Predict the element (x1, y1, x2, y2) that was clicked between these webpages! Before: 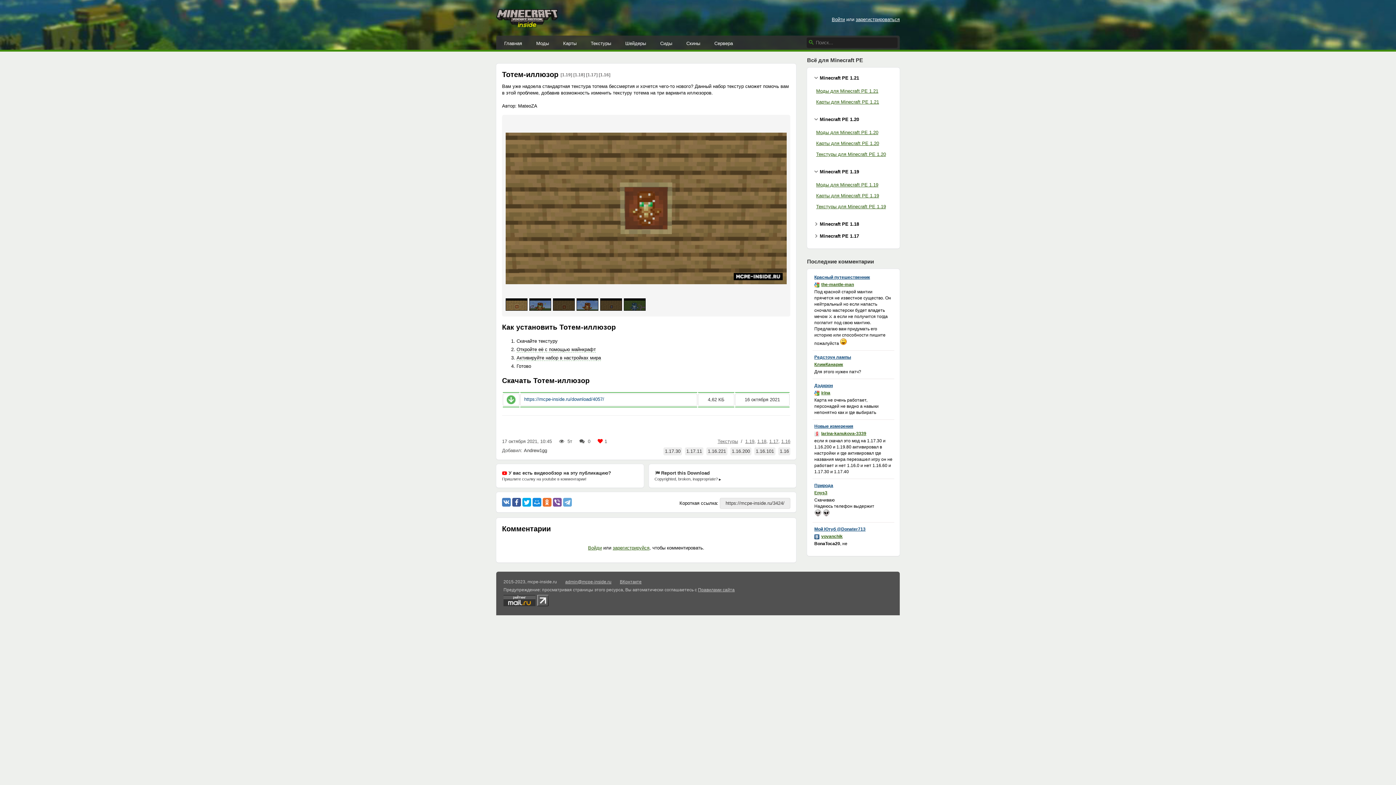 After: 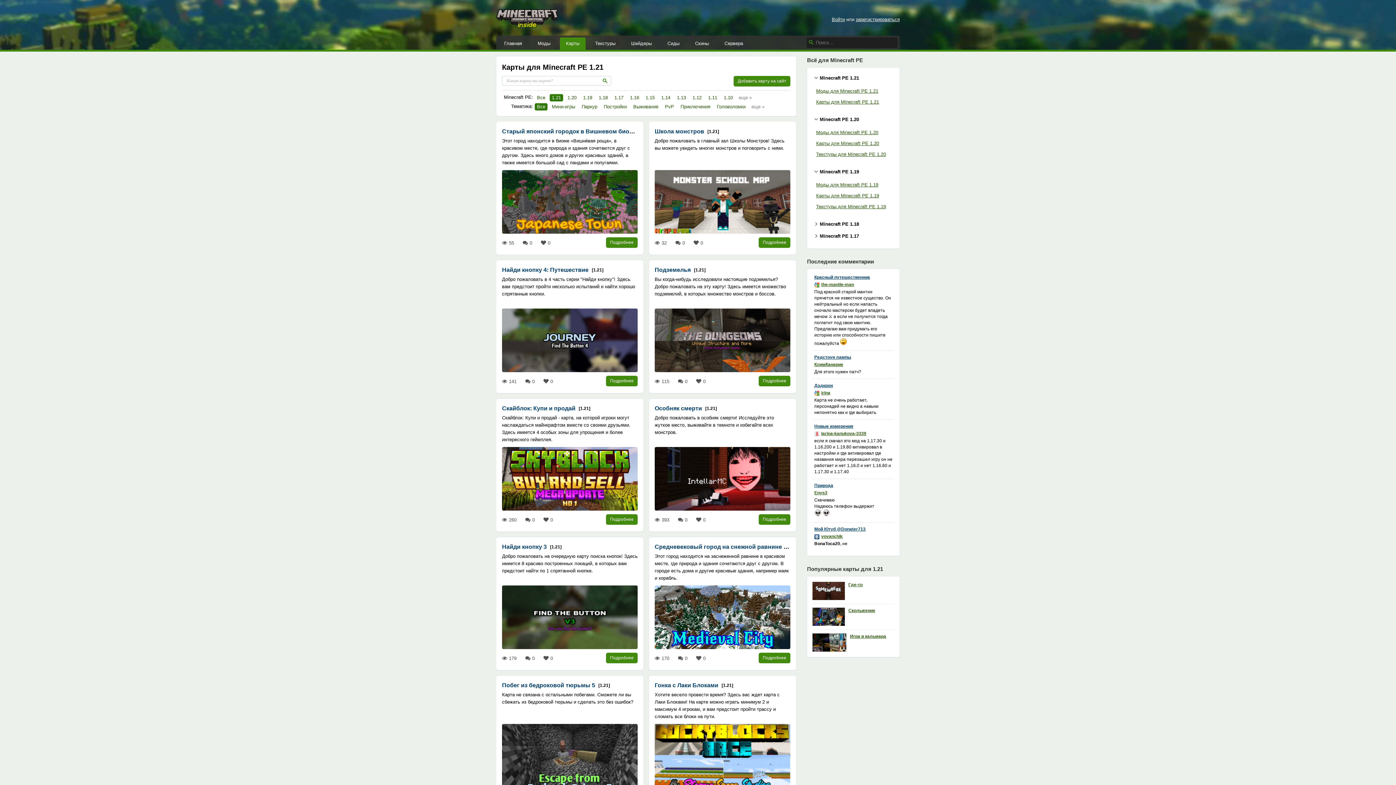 Action: bbox: (816, 99, 879, 104) label: Карты для Minecraft PE 1.21